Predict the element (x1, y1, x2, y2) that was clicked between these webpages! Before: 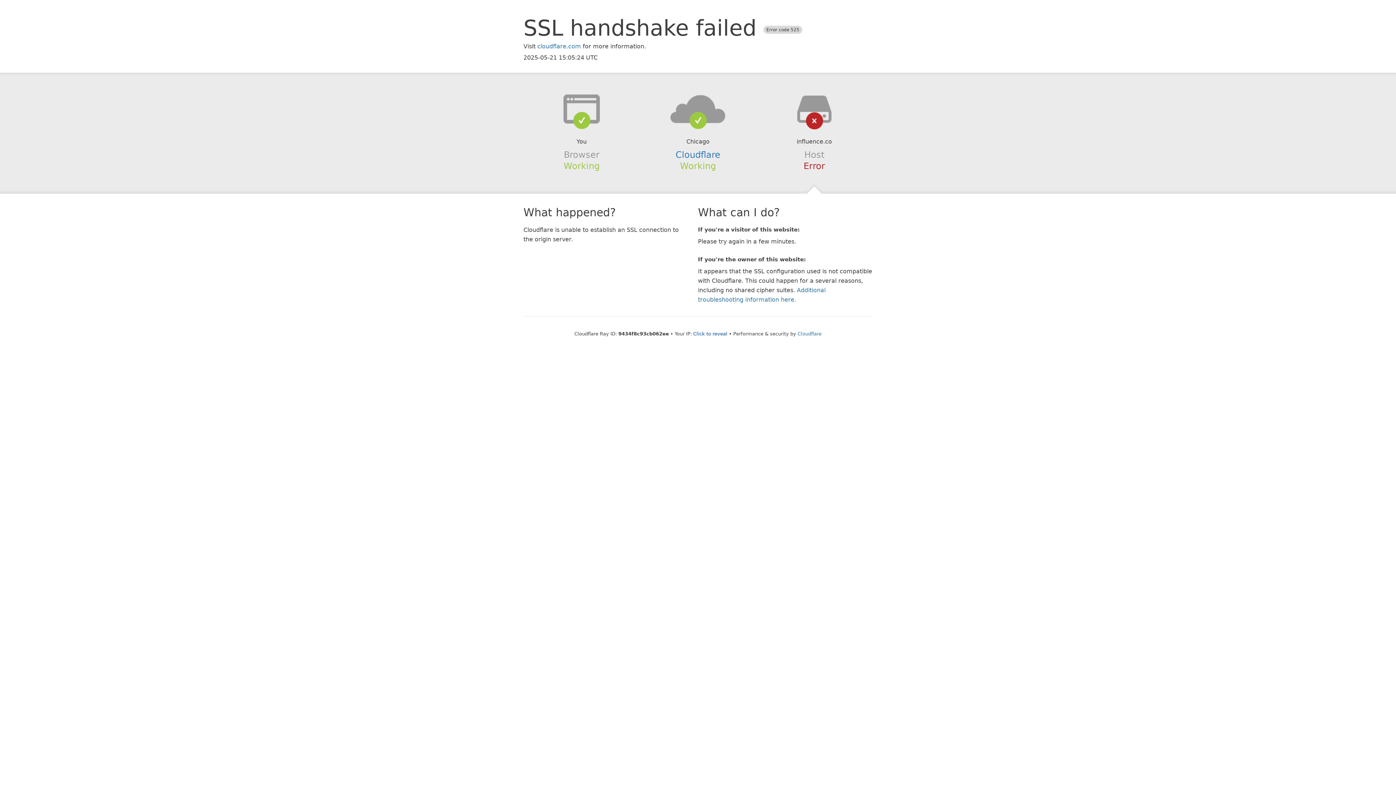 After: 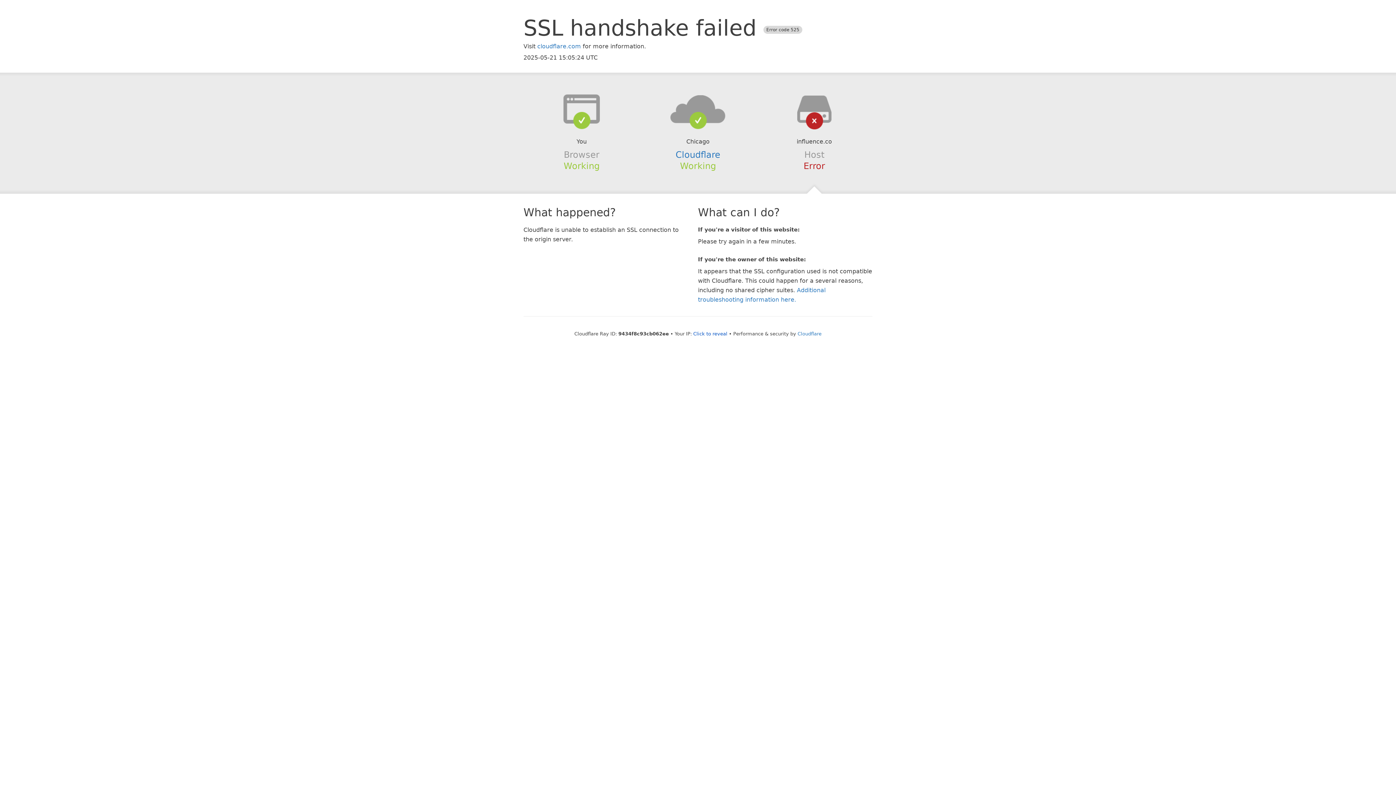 Action: bbox: (639, 94, 756, 123)